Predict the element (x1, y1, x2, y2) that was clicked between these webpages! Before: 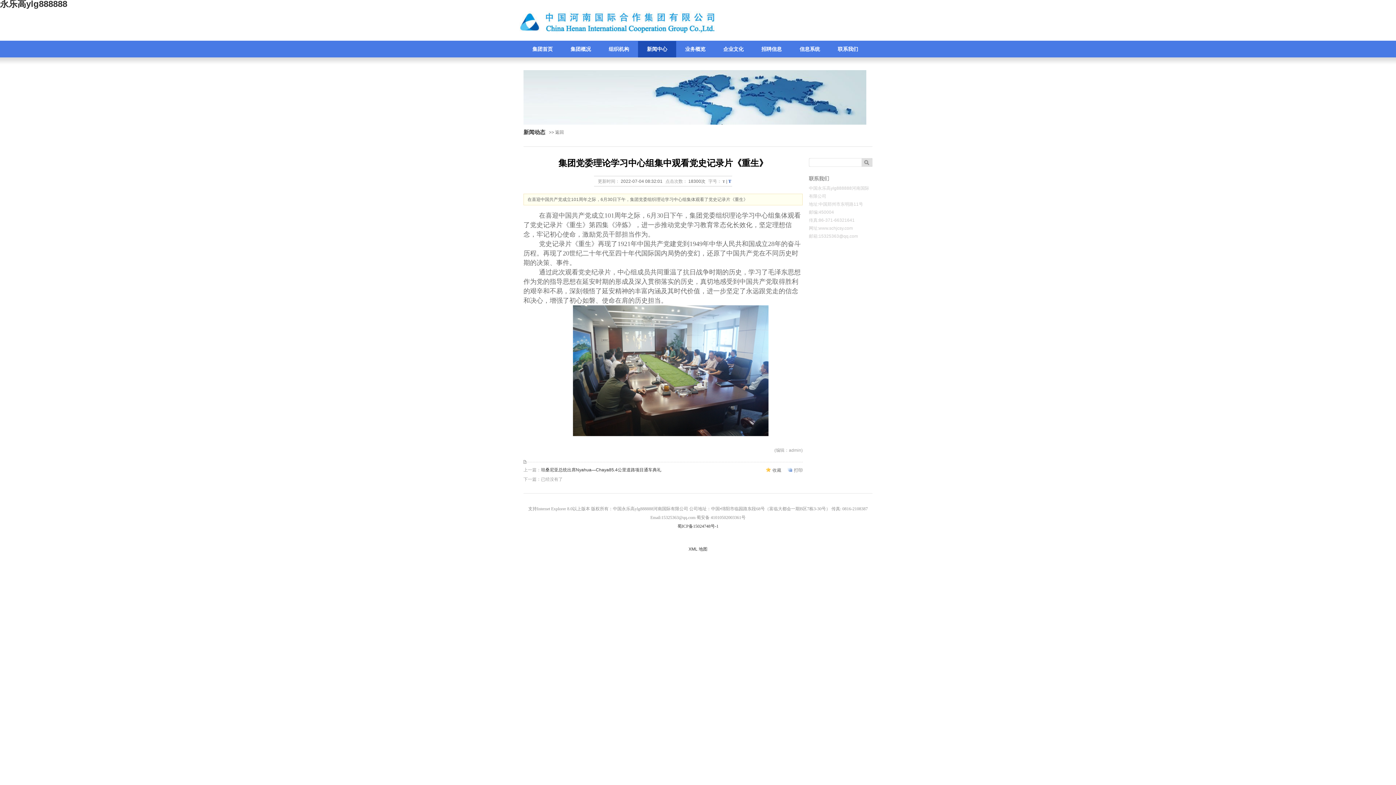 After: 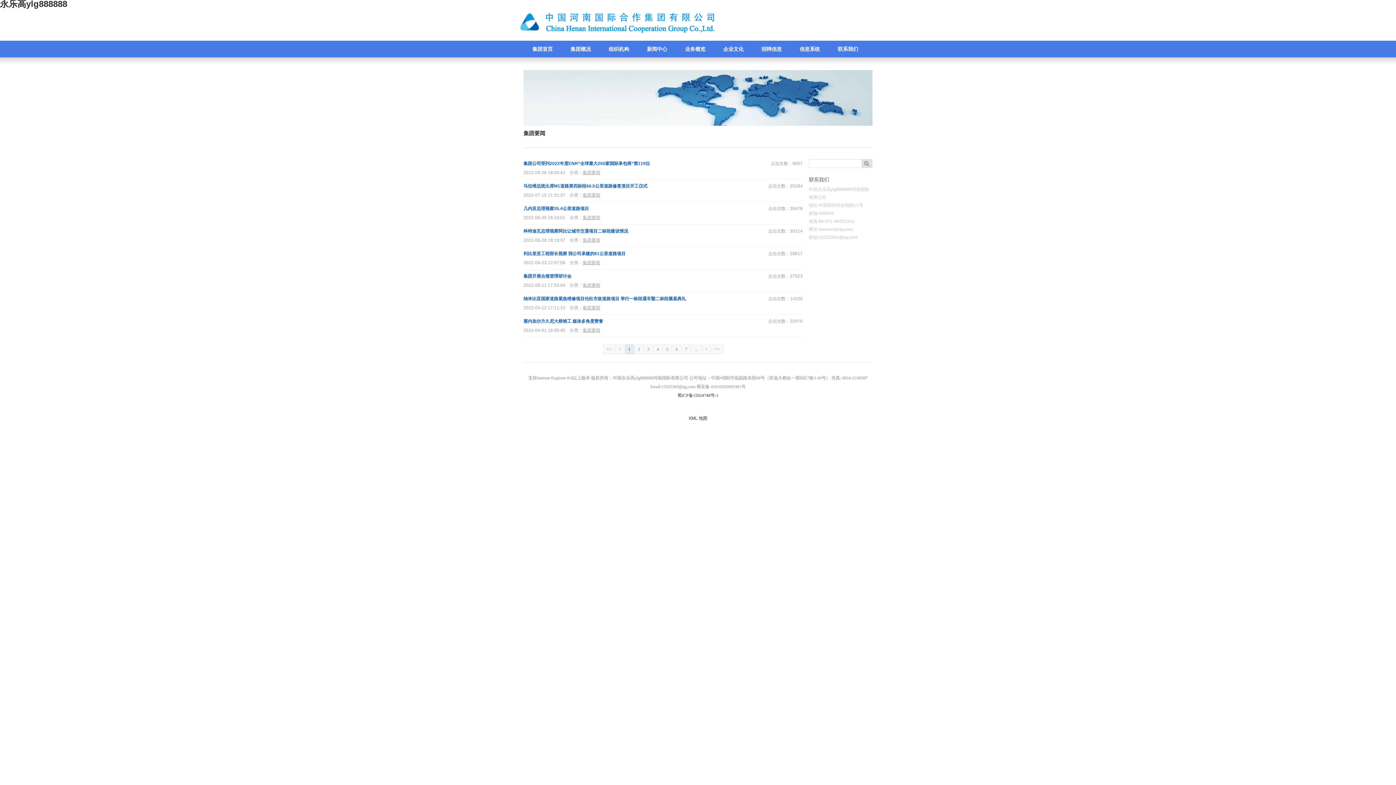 Action: bbox: (638, 41, 676, 57) label: 新闻中心